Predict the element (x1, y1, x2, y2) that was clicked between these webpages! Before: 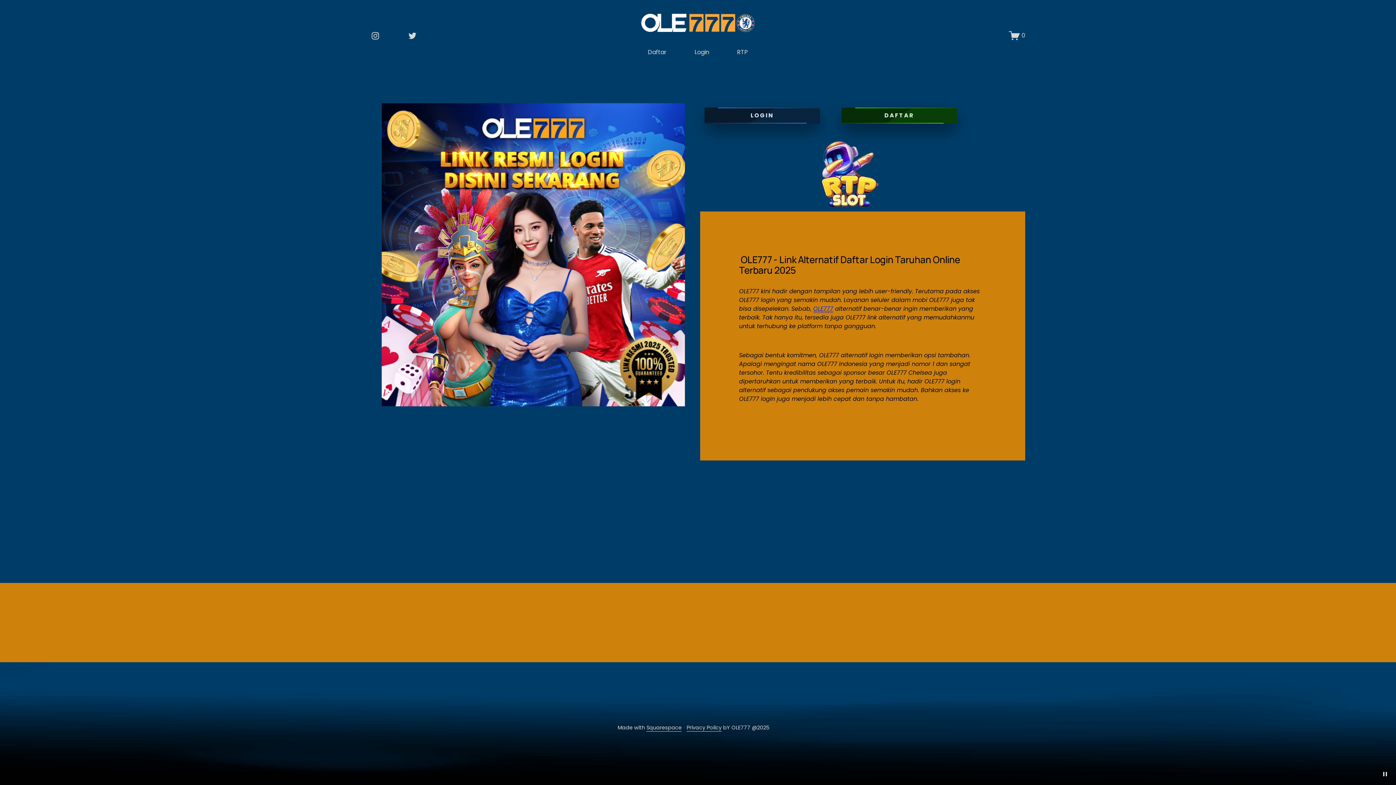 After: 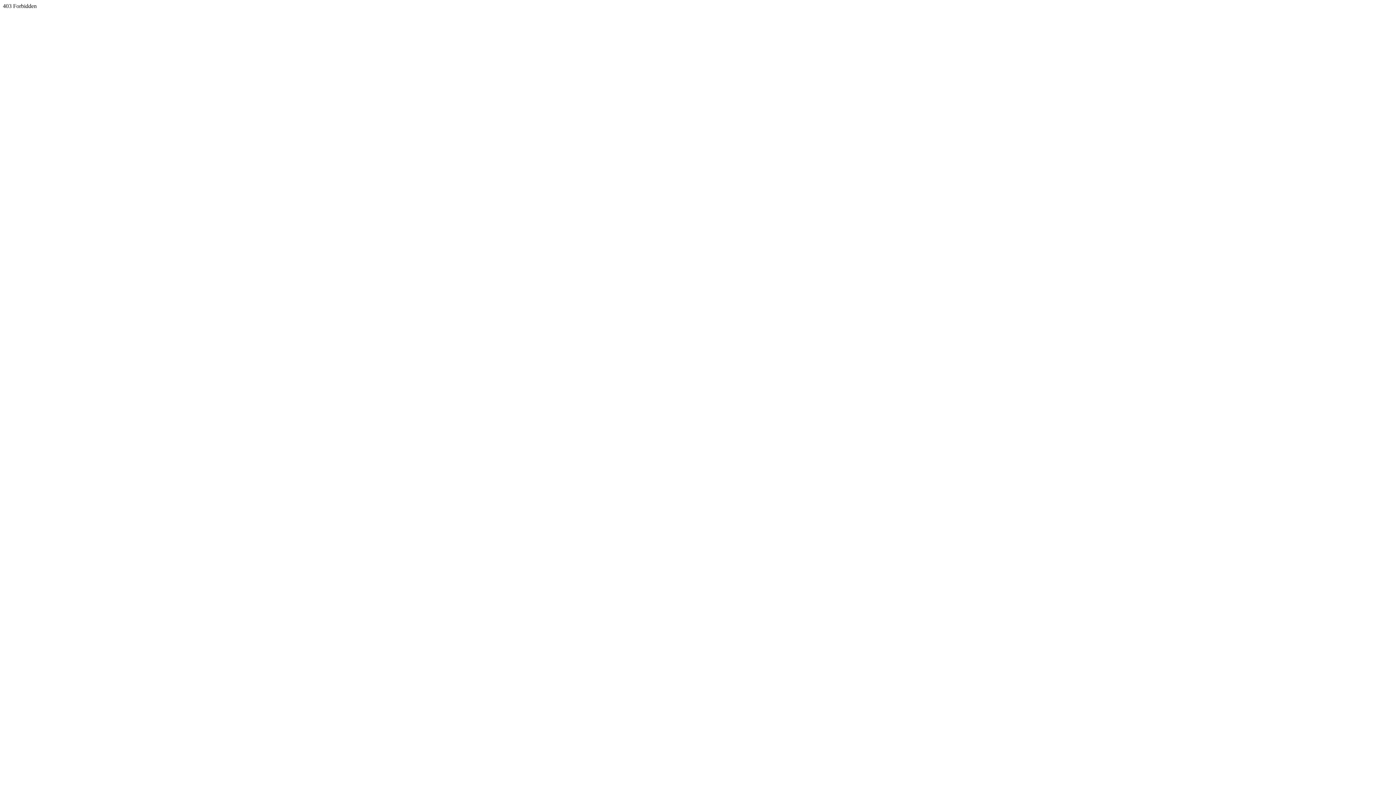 Action: bbox: (694, 47, 709, 57) label: Login